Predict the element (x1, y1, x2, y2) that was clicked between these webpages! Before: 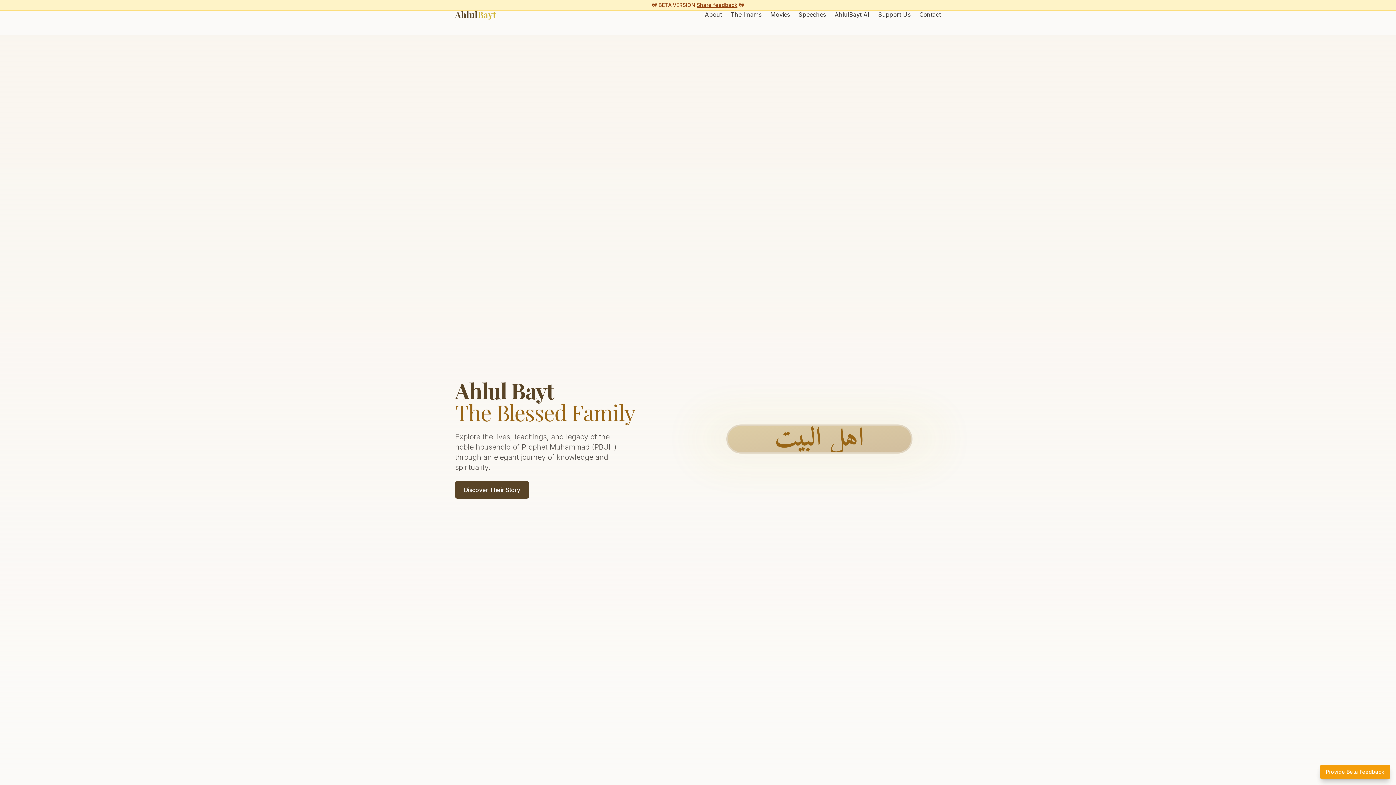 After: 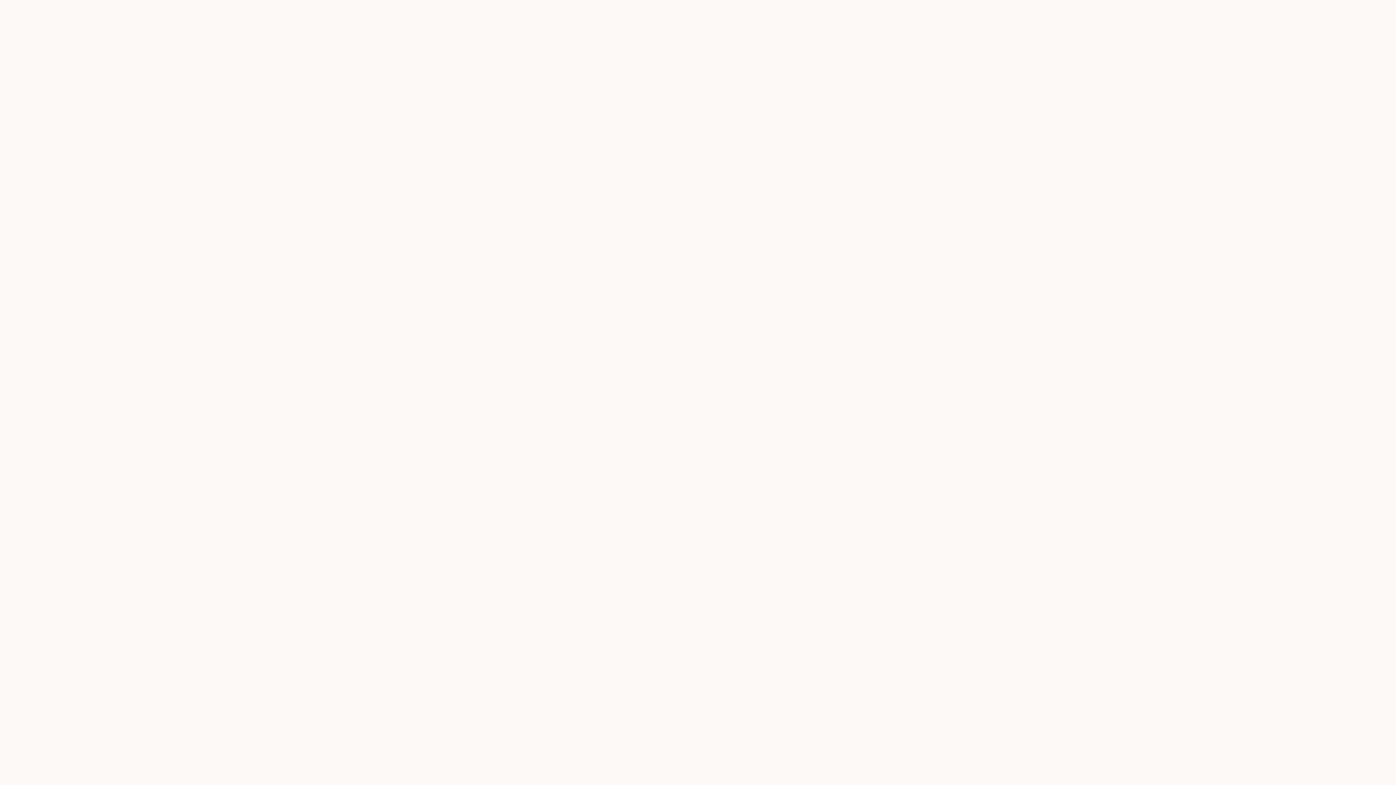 Action: bbox: (834, 10, 869, 18) label: AhlulBayt AI